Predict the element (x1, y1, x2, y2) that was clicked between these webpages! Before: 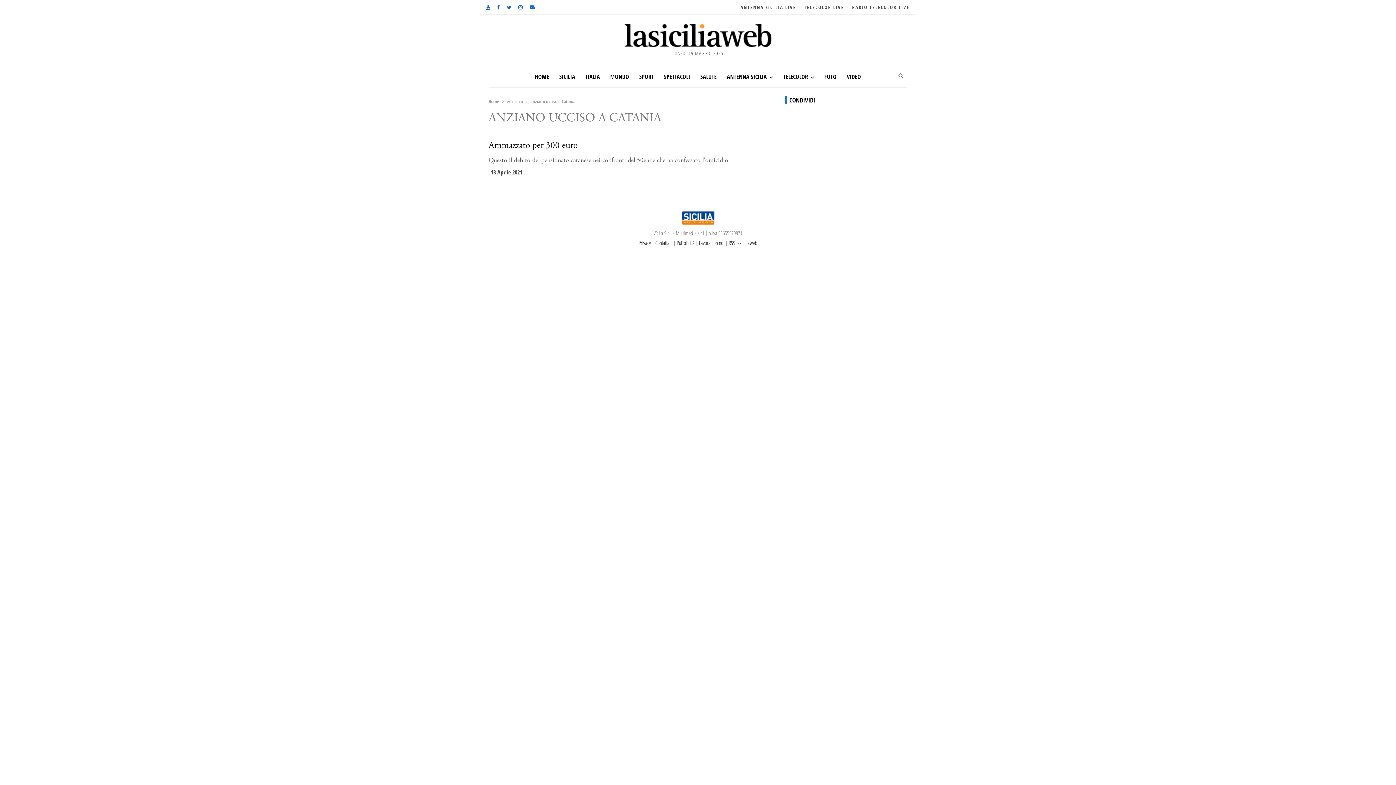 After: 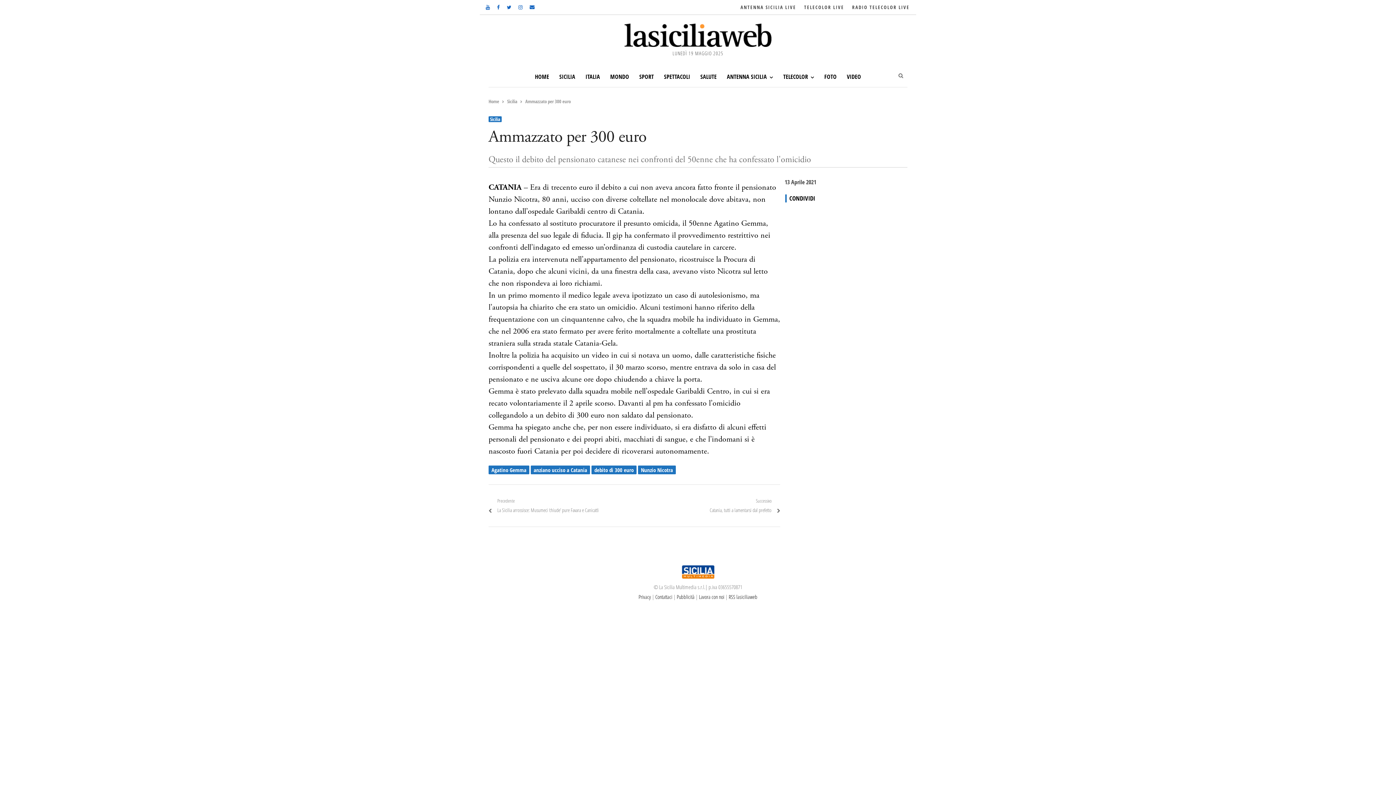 Action: bbox: (488, 141, 577, 150) label: Ammazzato per 300 euro